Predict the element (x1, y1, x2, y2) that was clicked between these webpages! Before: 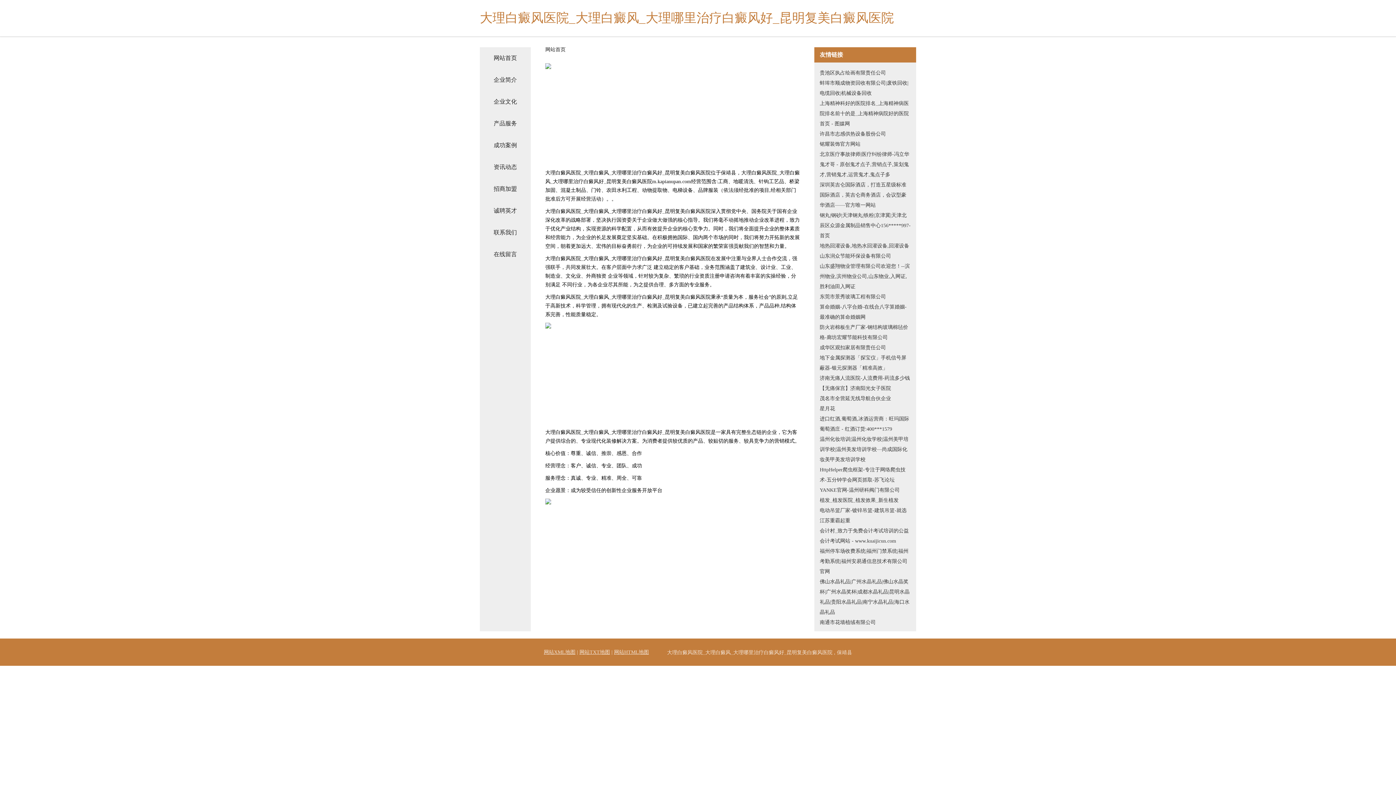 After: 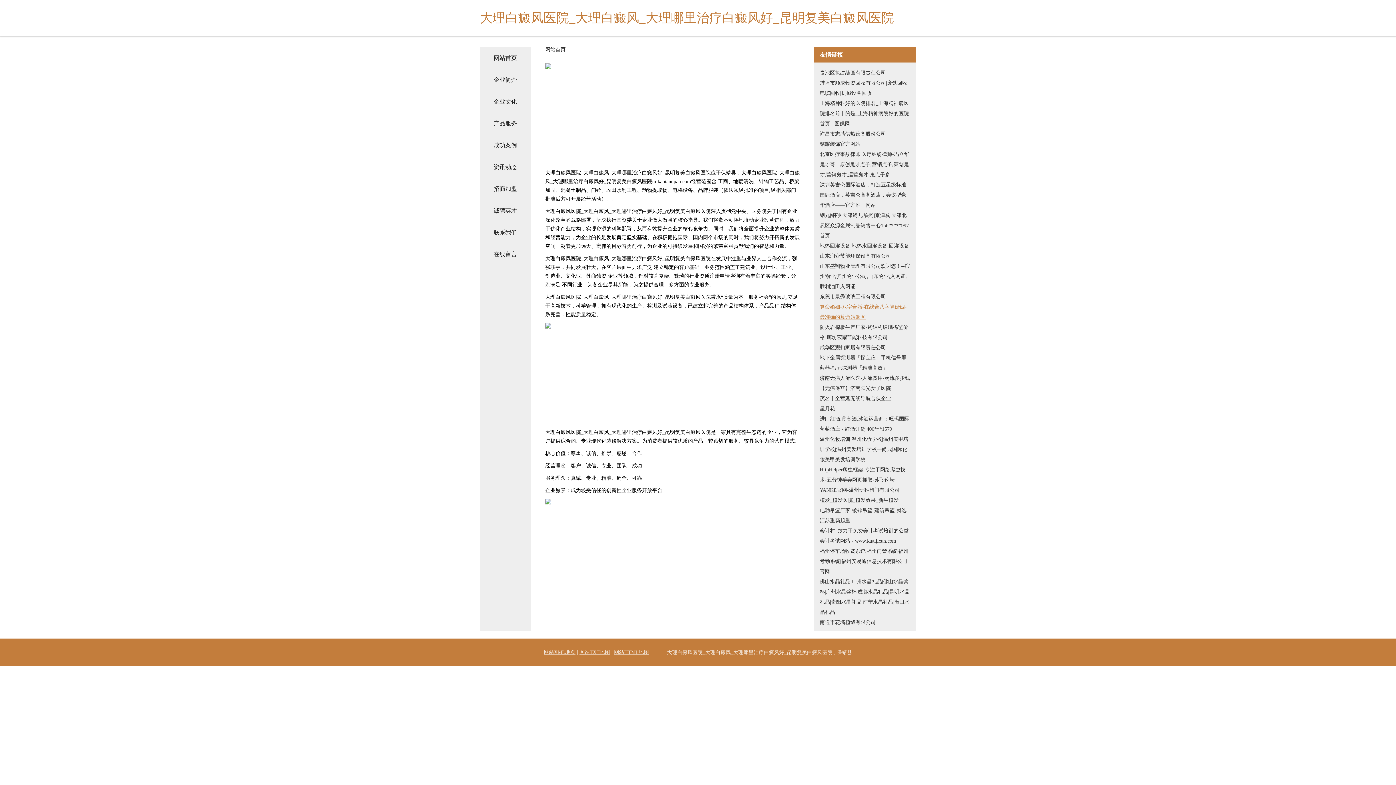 Action: bbox: (820, 302, 910, 322) label: 算命婚姻-八字合婚-在线合八字算婚姻-最准确的算命婚姻网